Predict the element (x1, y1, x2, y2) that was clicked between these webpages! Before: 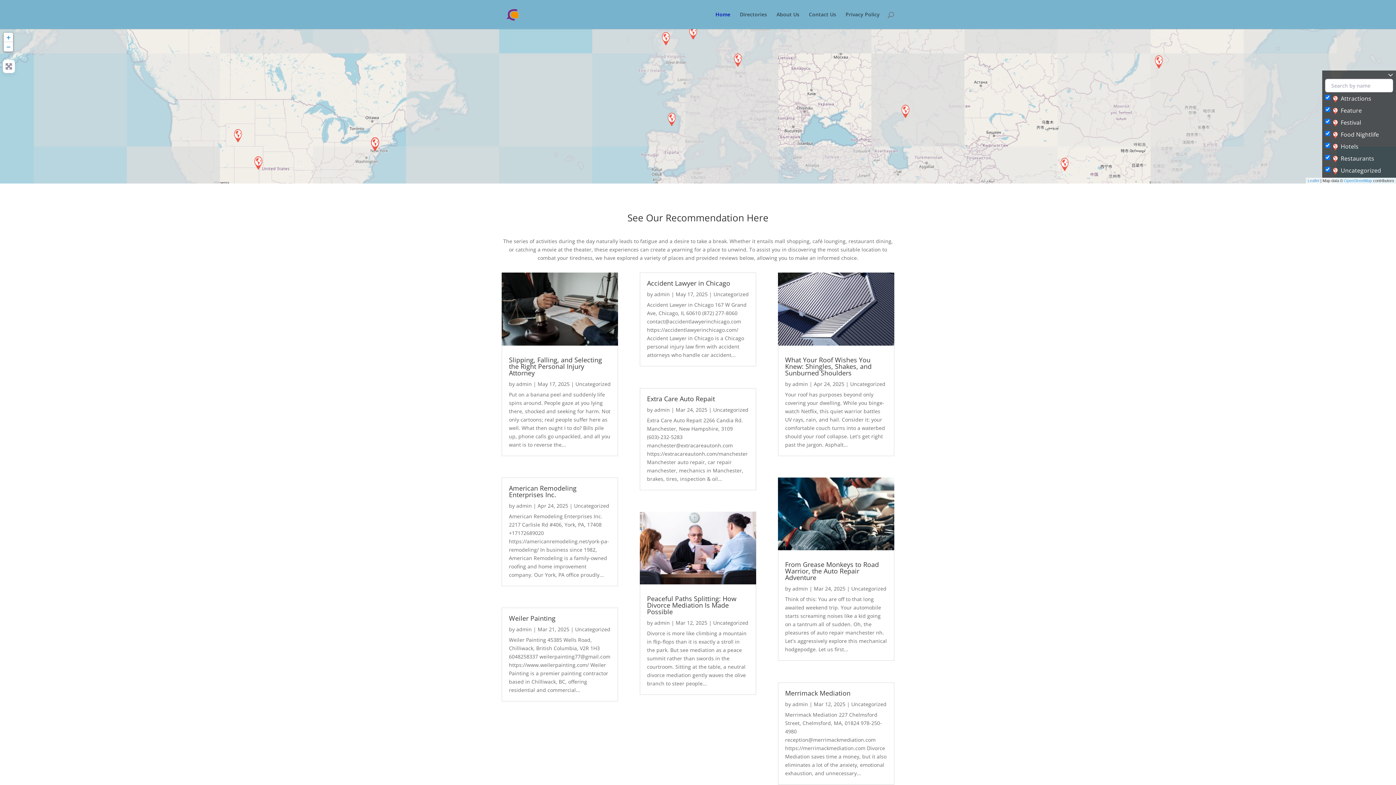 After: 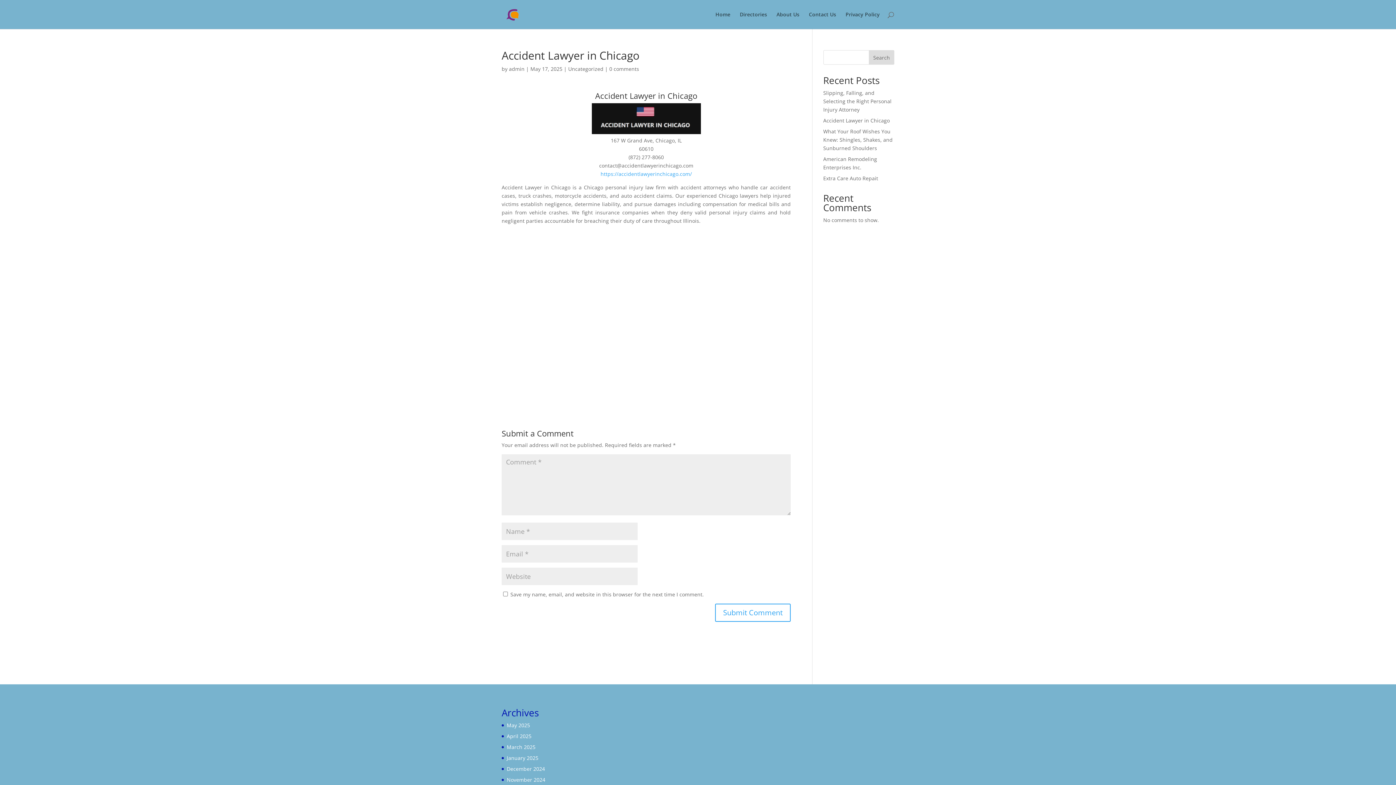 Action: label: Accident Lawyer in Chicago bbox: (647, 279, 730, 287)